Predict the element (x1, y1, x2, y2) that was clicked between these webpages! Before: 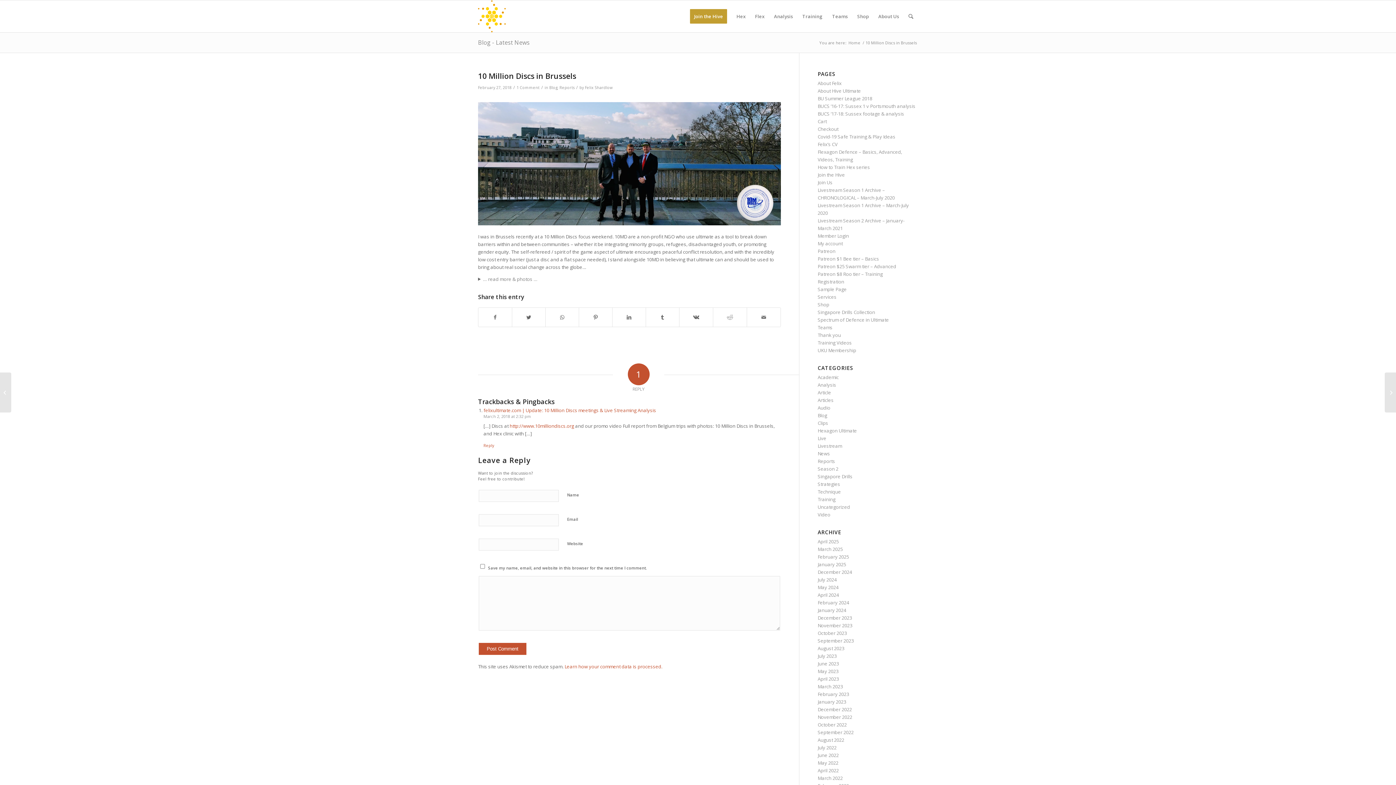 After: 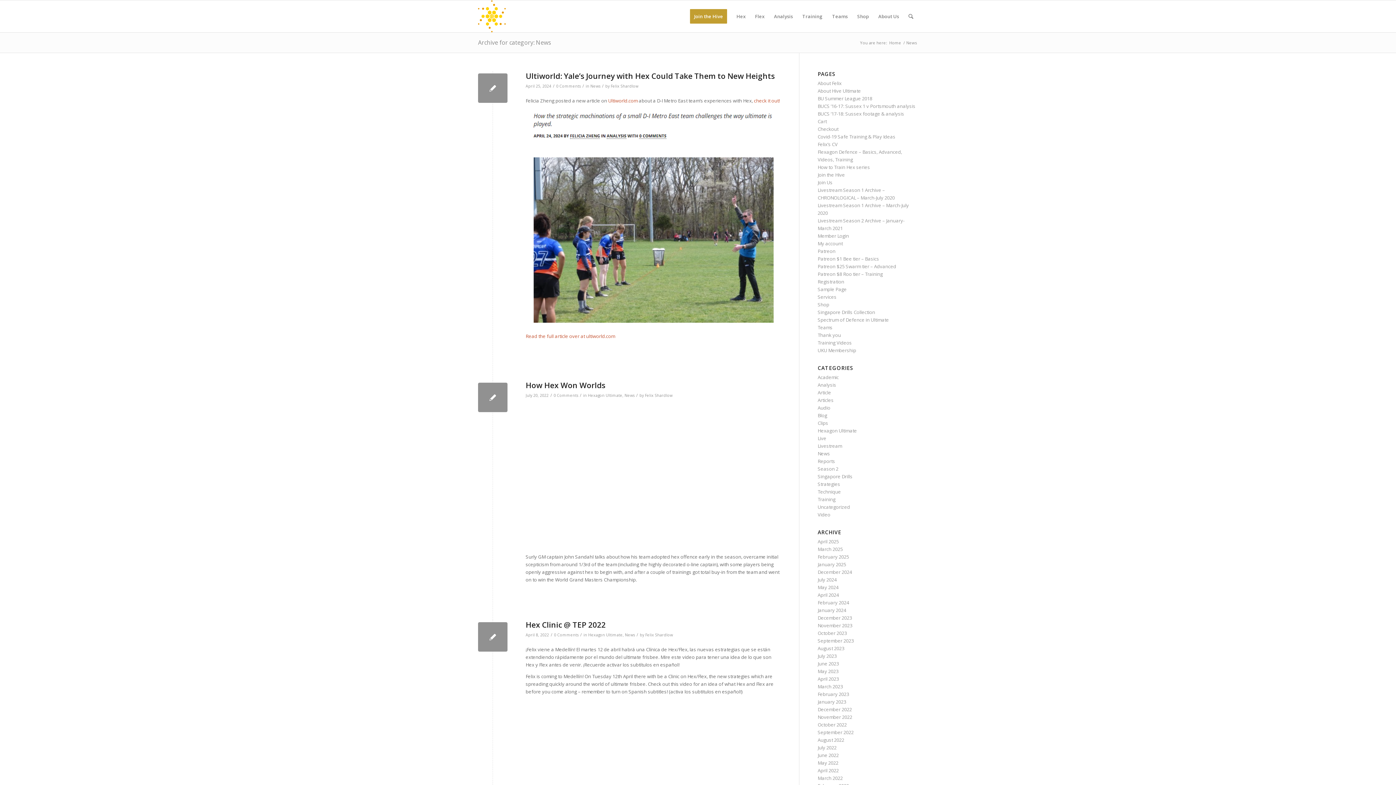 Action: bbox: (817, 450, 830, 457) label: News